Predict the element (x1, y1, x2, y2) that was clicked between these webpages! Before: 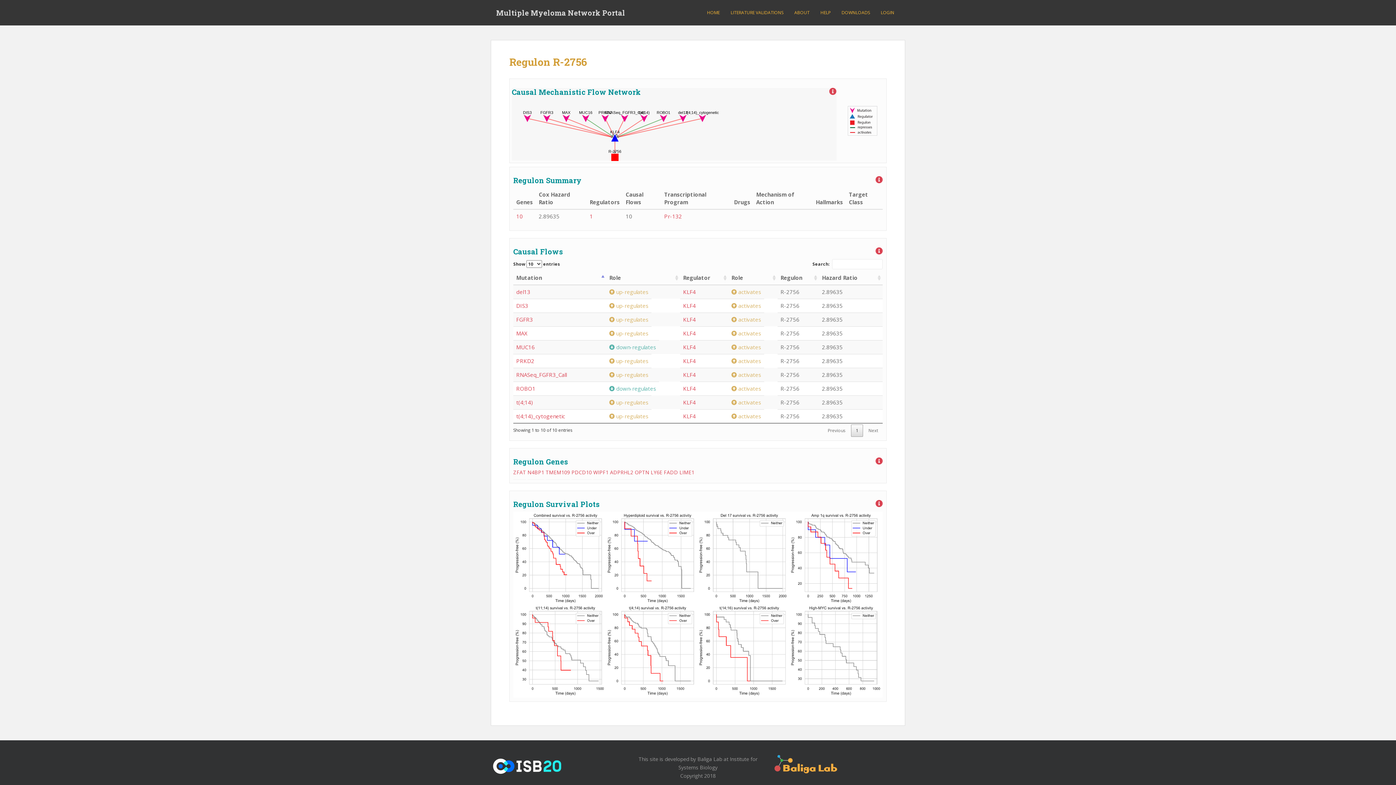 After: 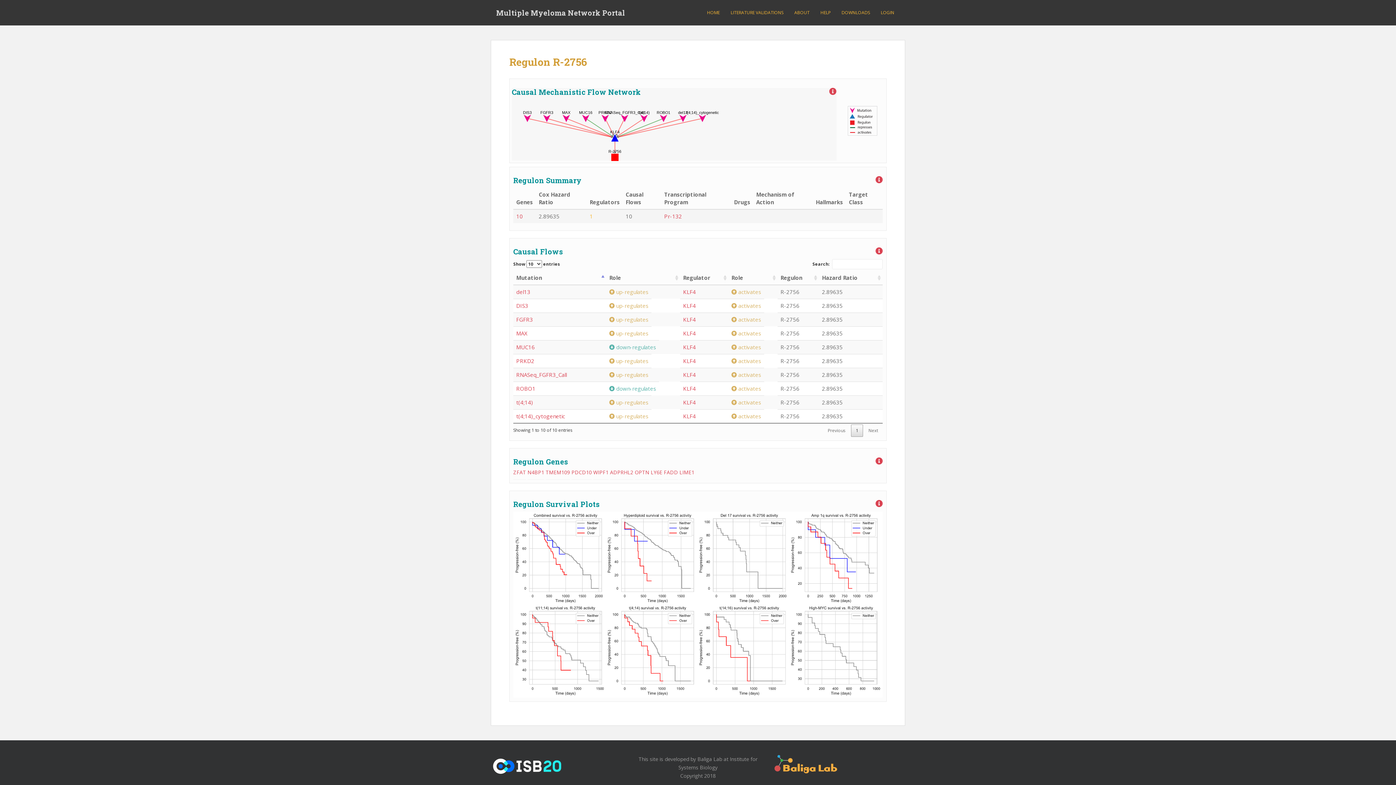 Action: bbox: (589, 212, 593, 220) label: 1